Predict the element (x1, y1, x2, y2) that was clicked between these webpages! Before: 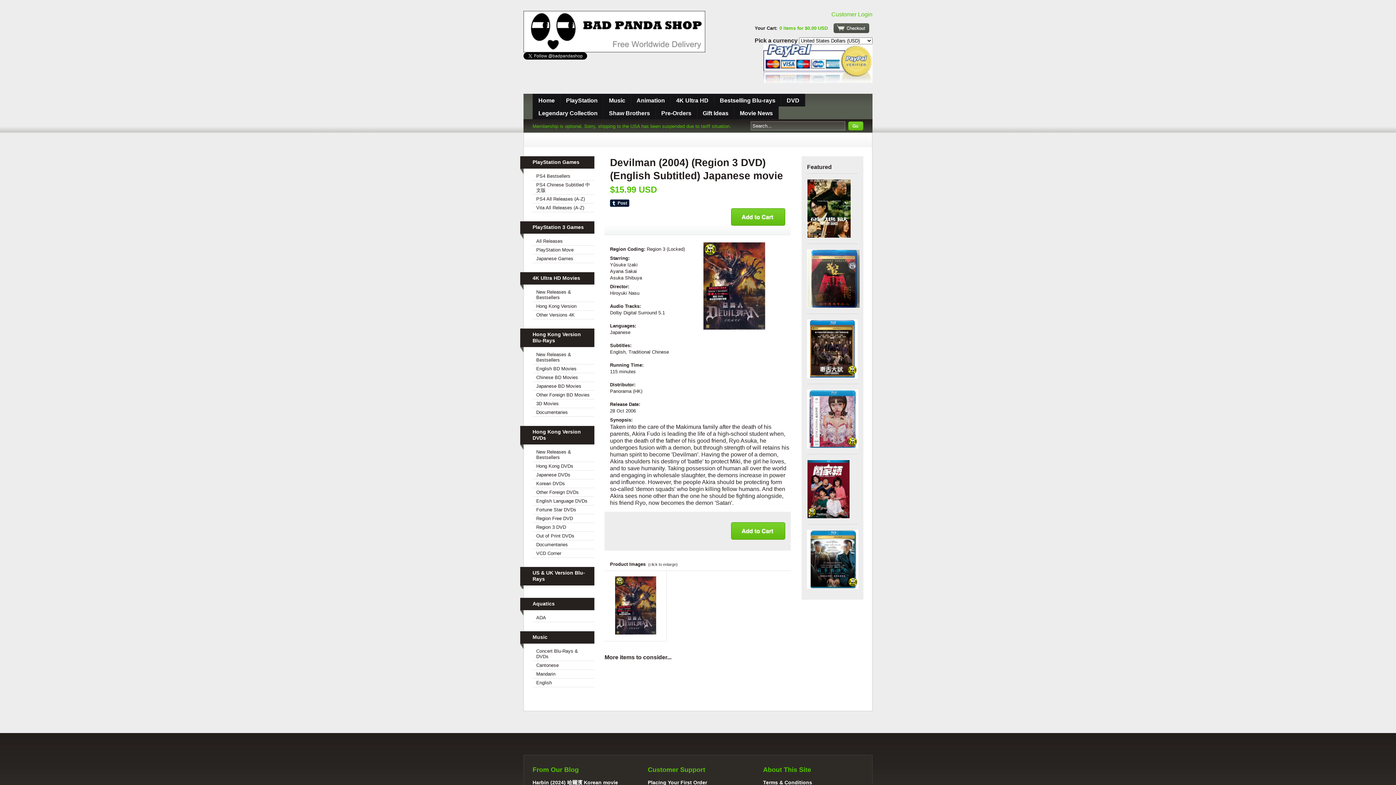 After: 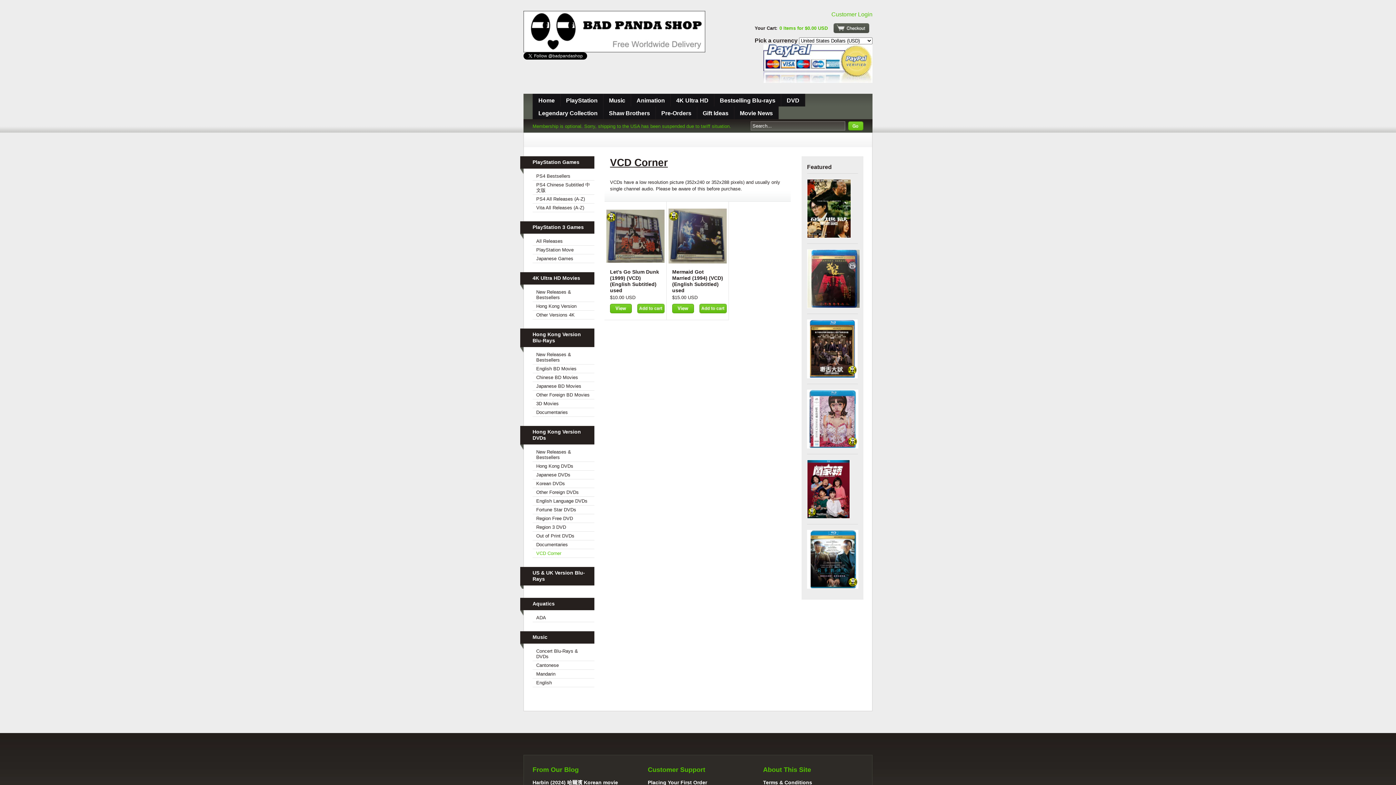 Action: bbox: (532, 549, 594, 558) label: VCD Corner